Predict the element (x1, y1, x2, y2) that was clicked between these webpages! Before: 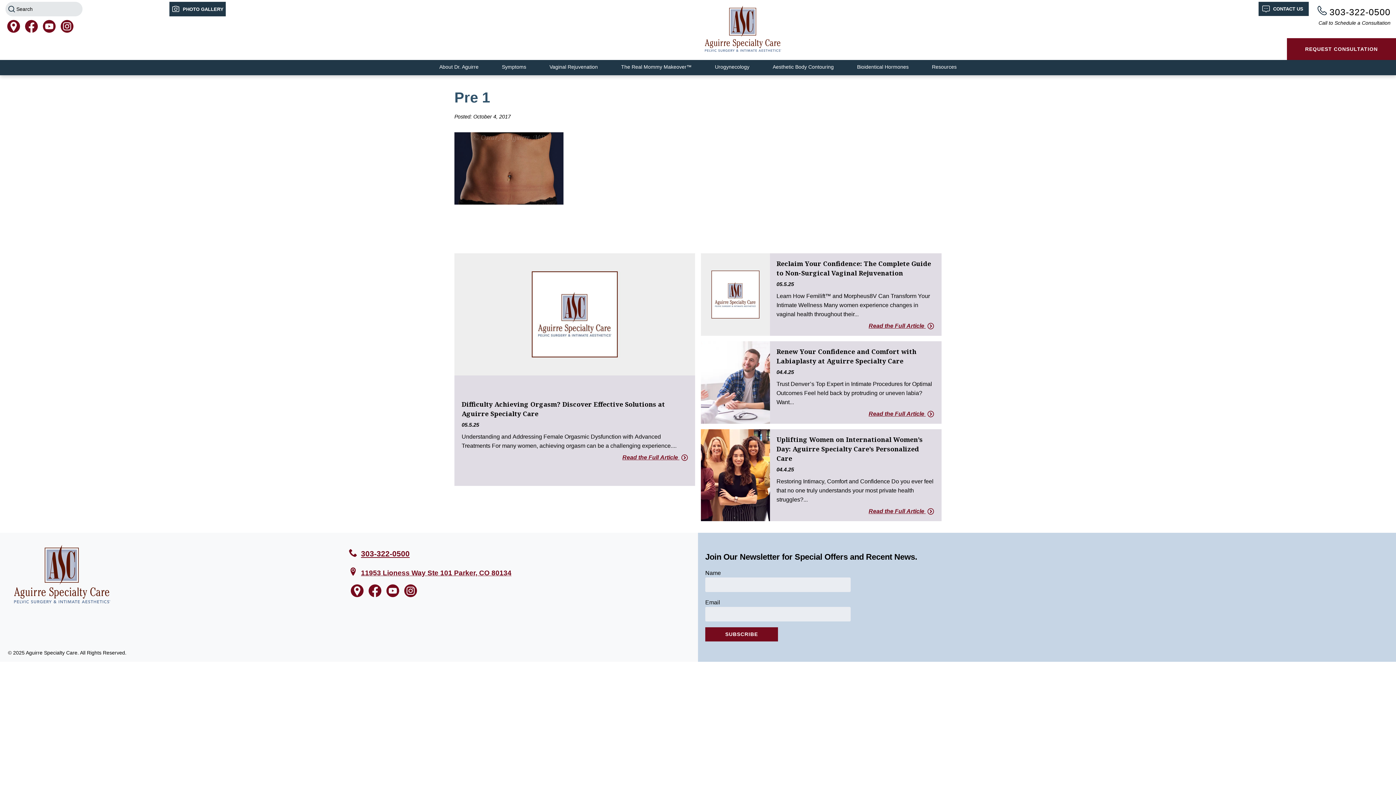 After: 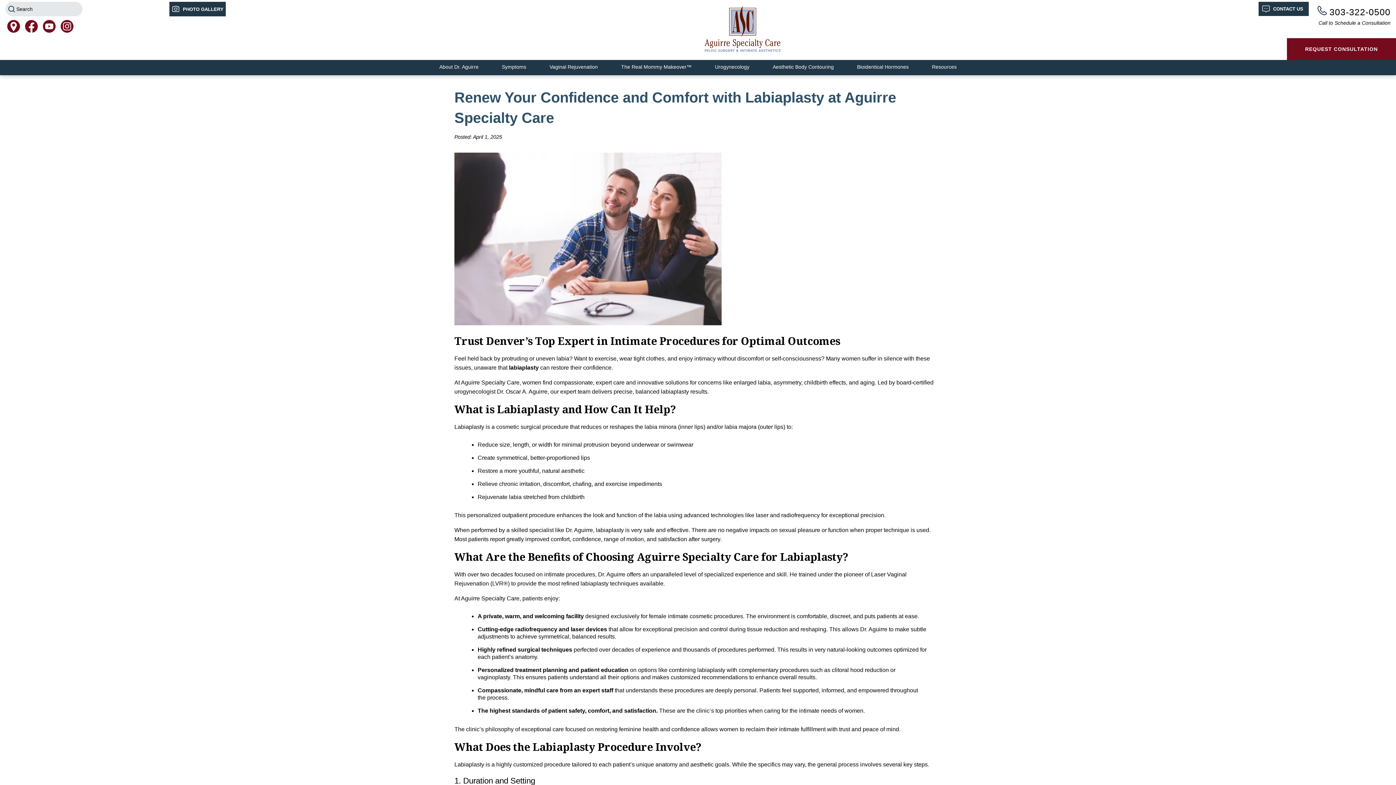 Action: label: Renew Your Confidence and Comfort with Labiaplasty at Aguirre Specialty Care bbox: (776, 346, 934, 365)